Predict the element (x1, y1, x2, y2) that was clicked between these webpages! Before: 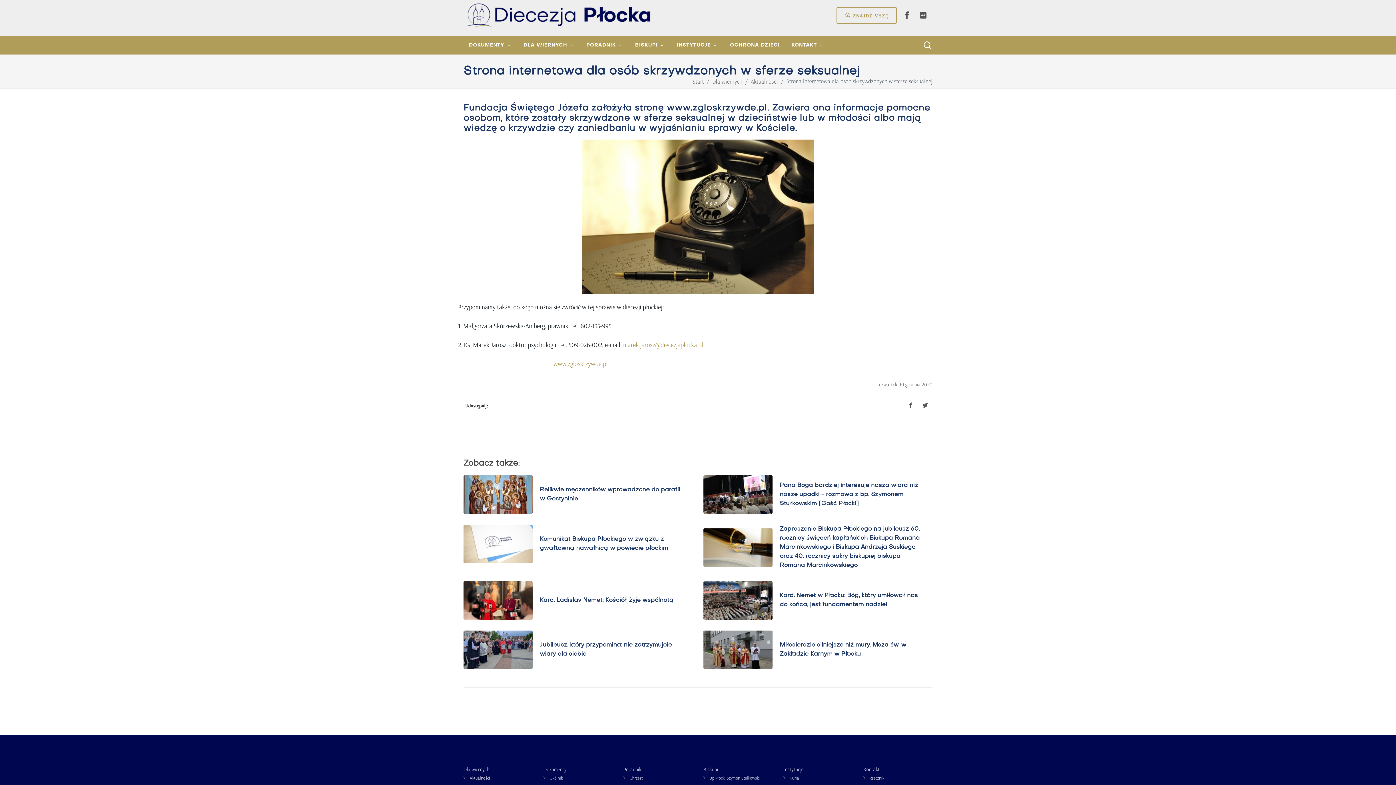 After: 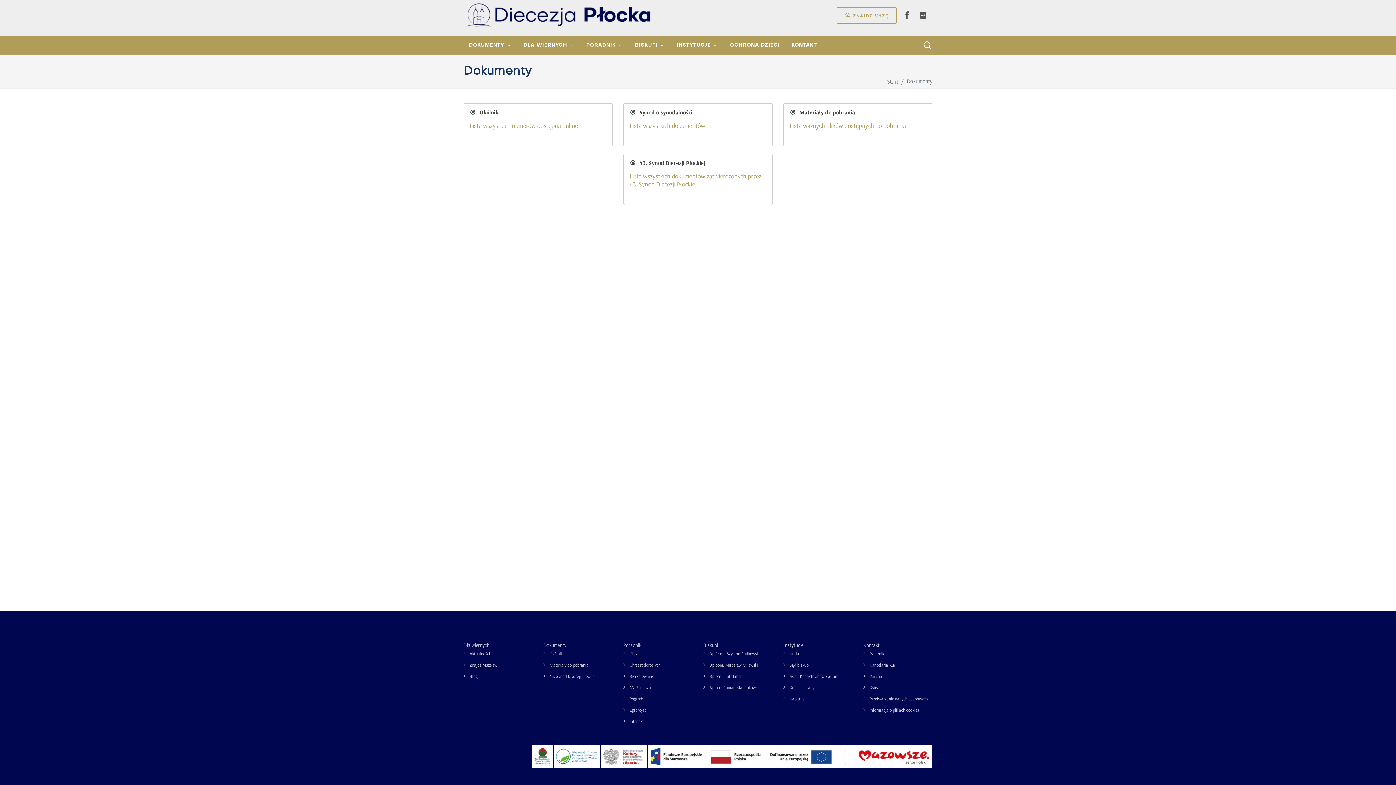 Action: bbox: (543, 766, 566, 773) label: Dokumenty